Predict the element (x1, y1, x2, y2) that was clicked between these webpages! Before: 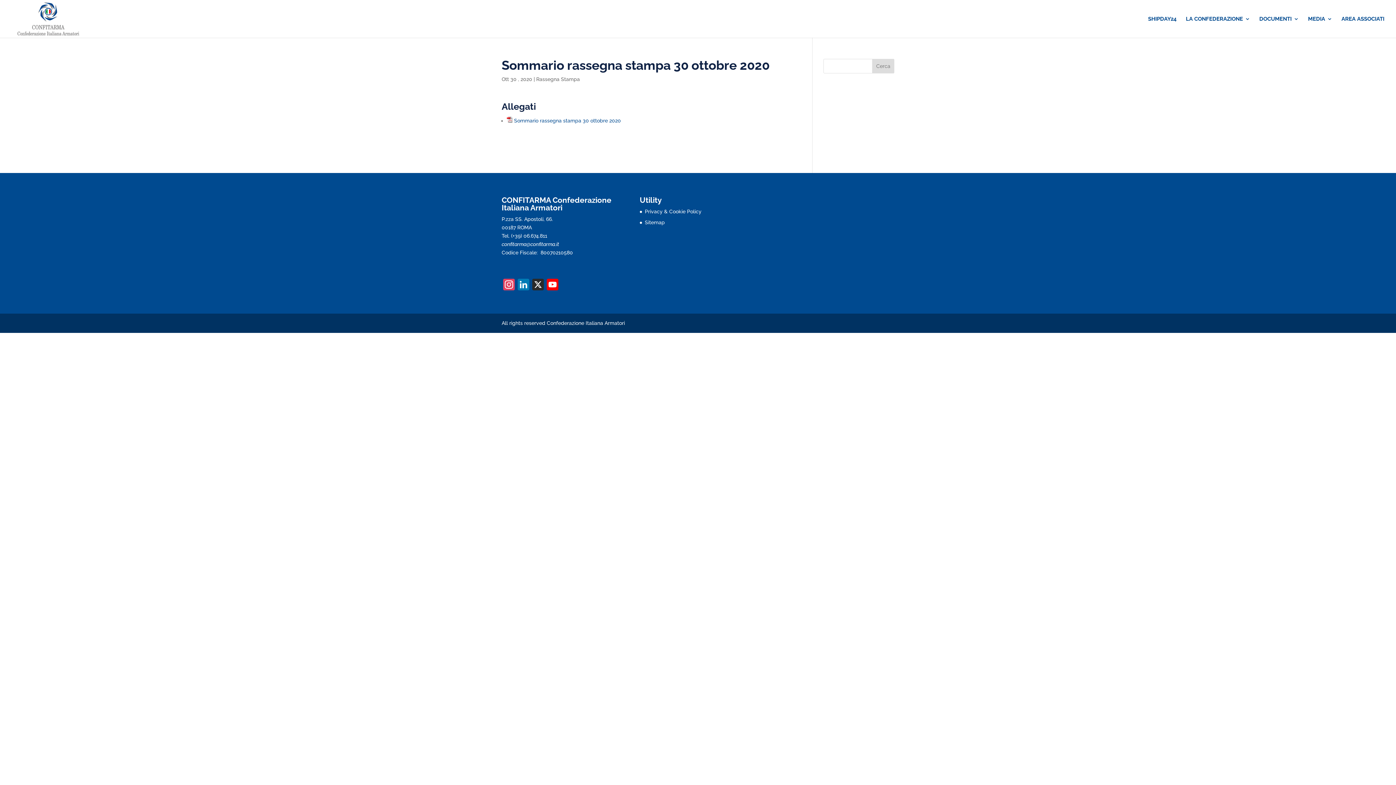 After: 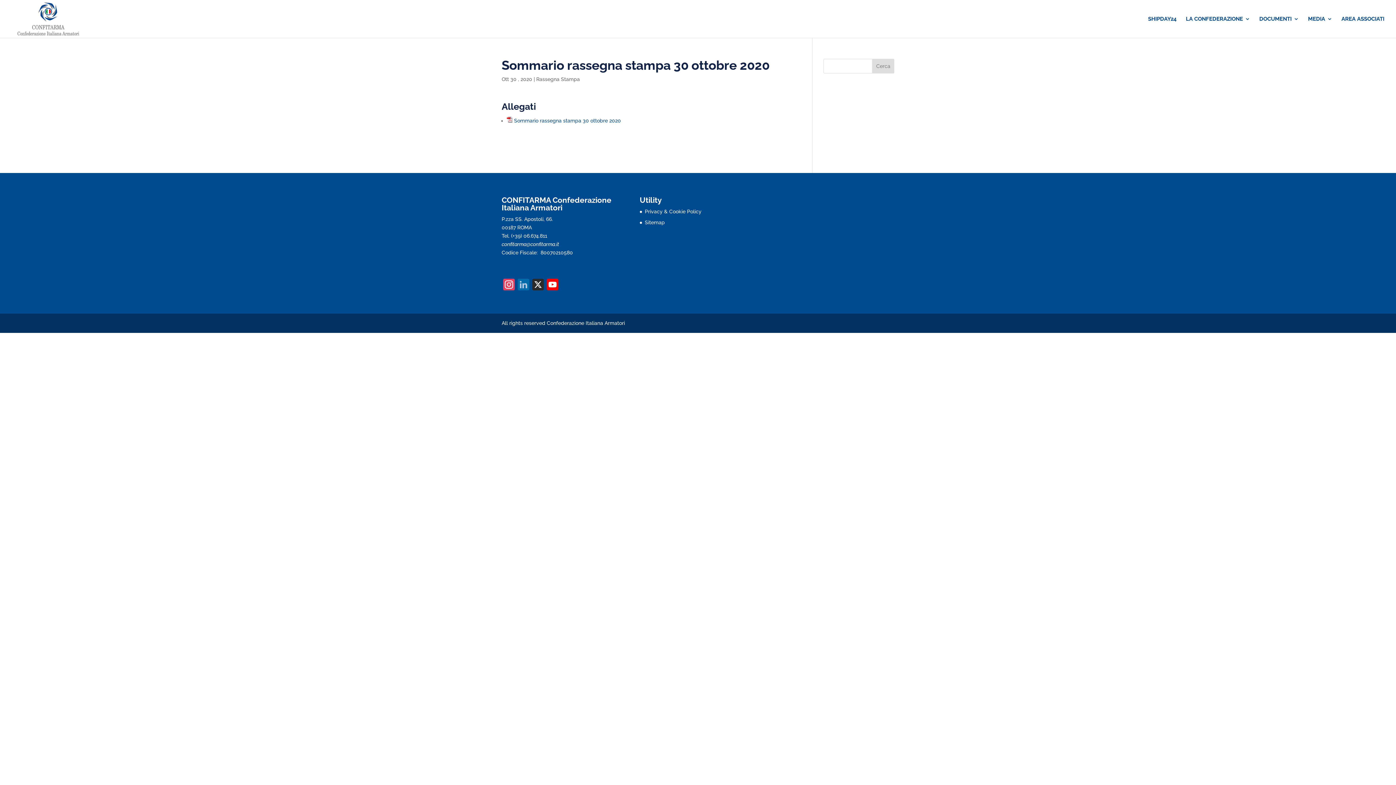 Action: bbox: (516, 278, 530, 292) label: LinkedIn